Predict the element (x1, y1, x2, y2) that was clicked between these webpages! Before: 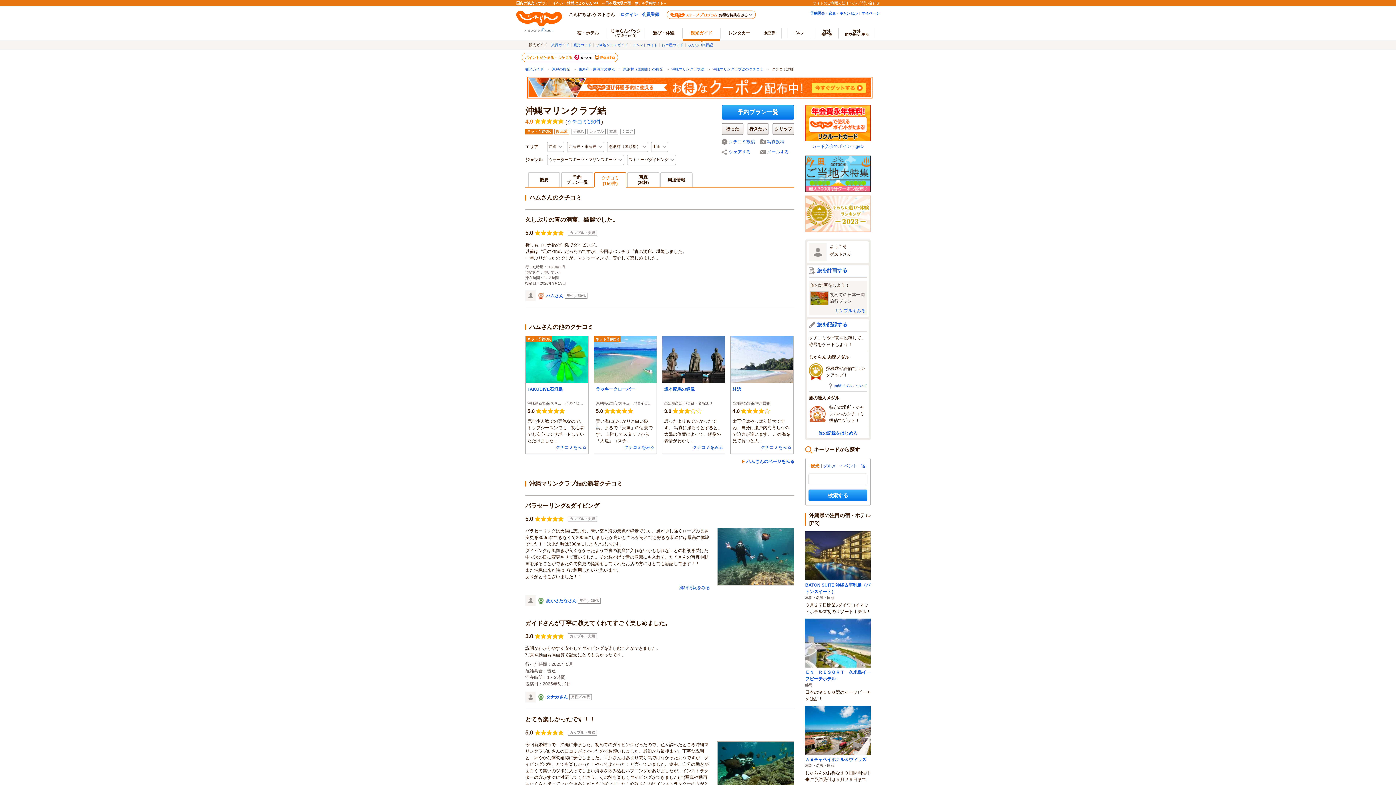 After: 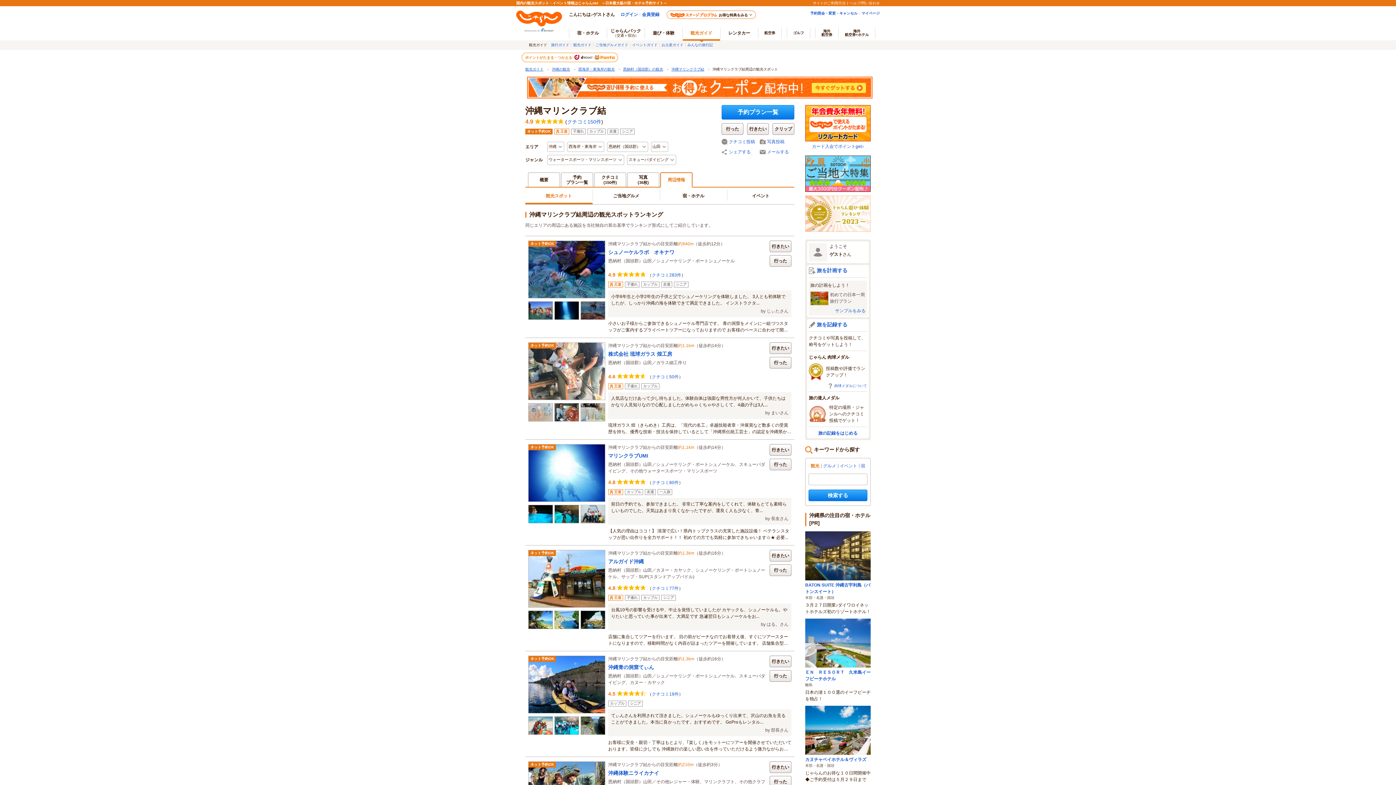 Action: label: 周辺情報 bbox: (660, 172, 692, 186)